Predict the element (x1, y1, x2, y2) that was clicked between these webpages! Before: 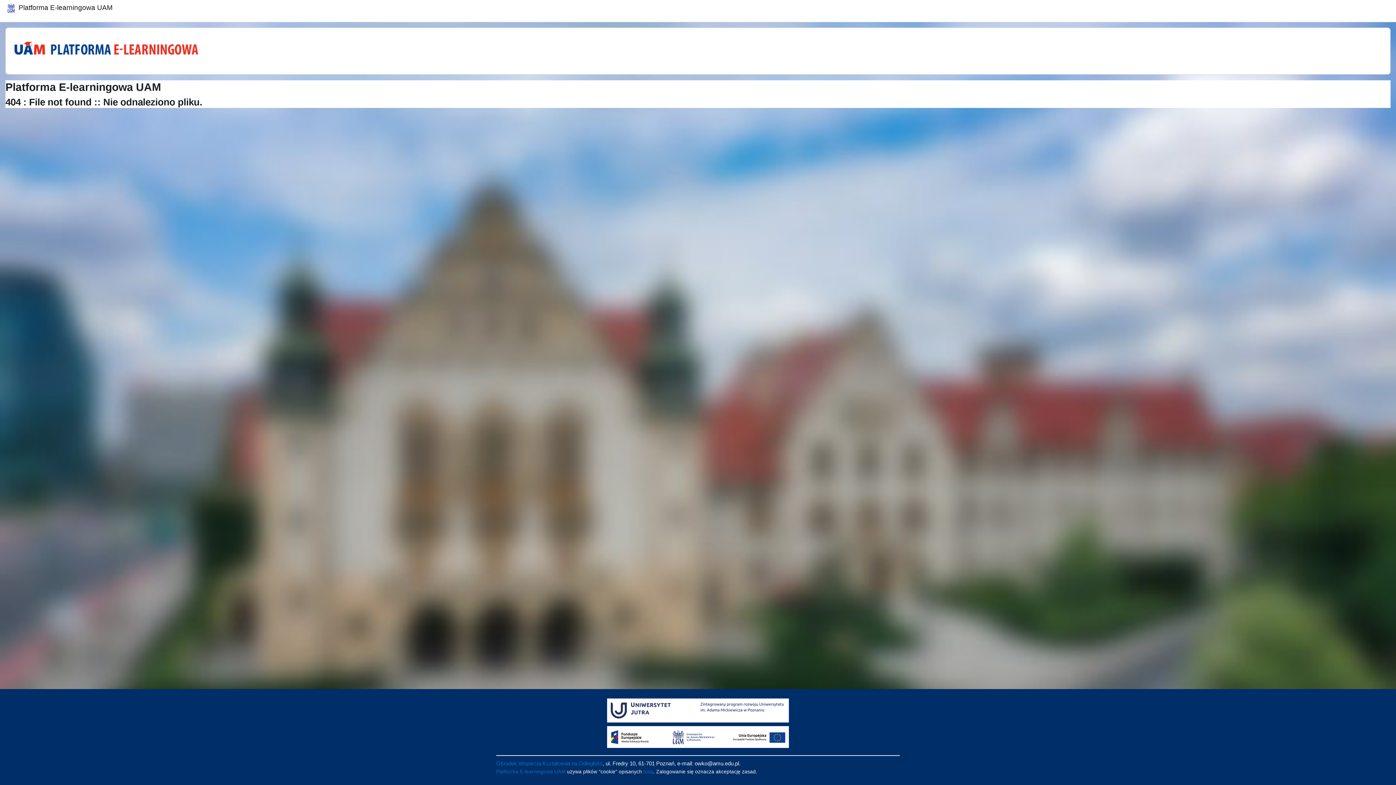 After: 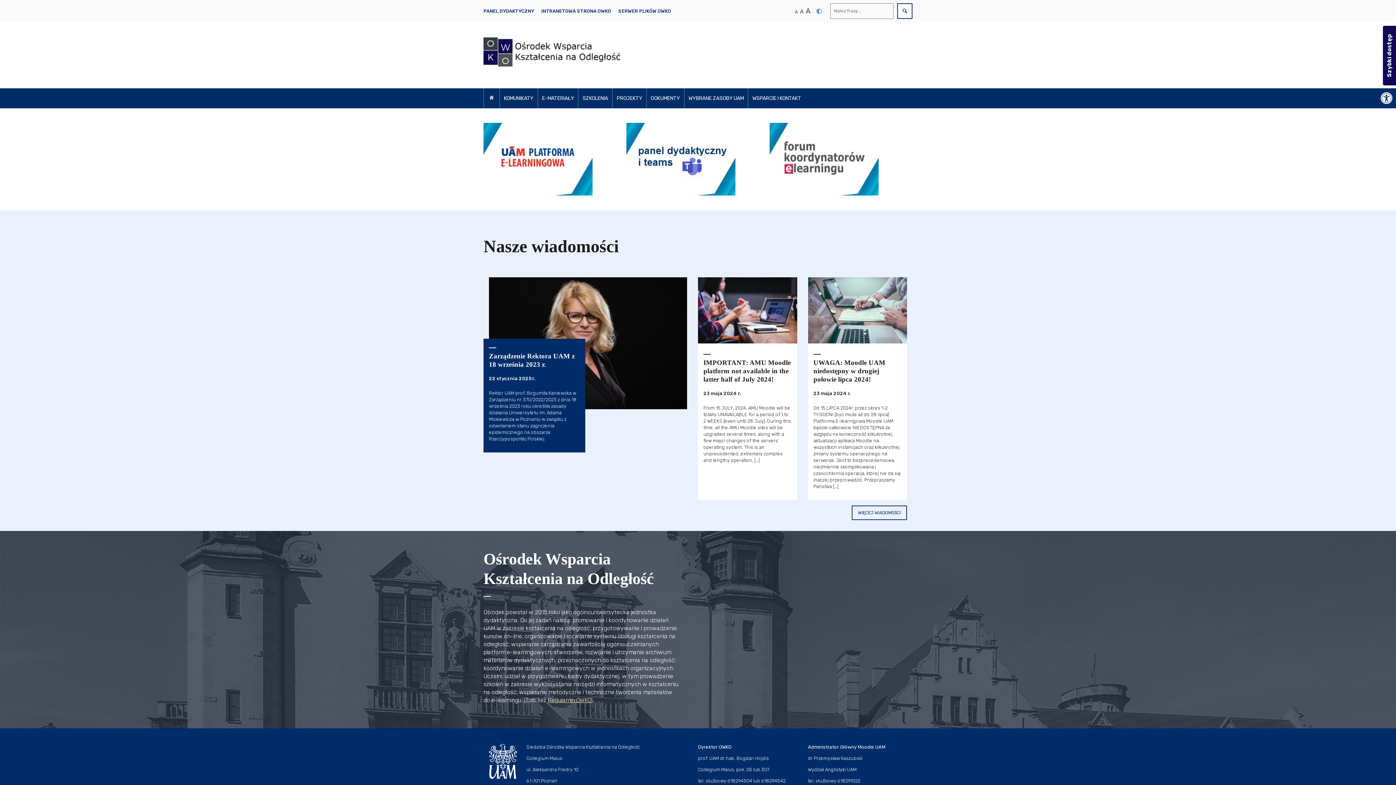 Action: label: Ośrodek Wsparcia Kształcenia na Odległość bbox: (496, 760, 602, 766)